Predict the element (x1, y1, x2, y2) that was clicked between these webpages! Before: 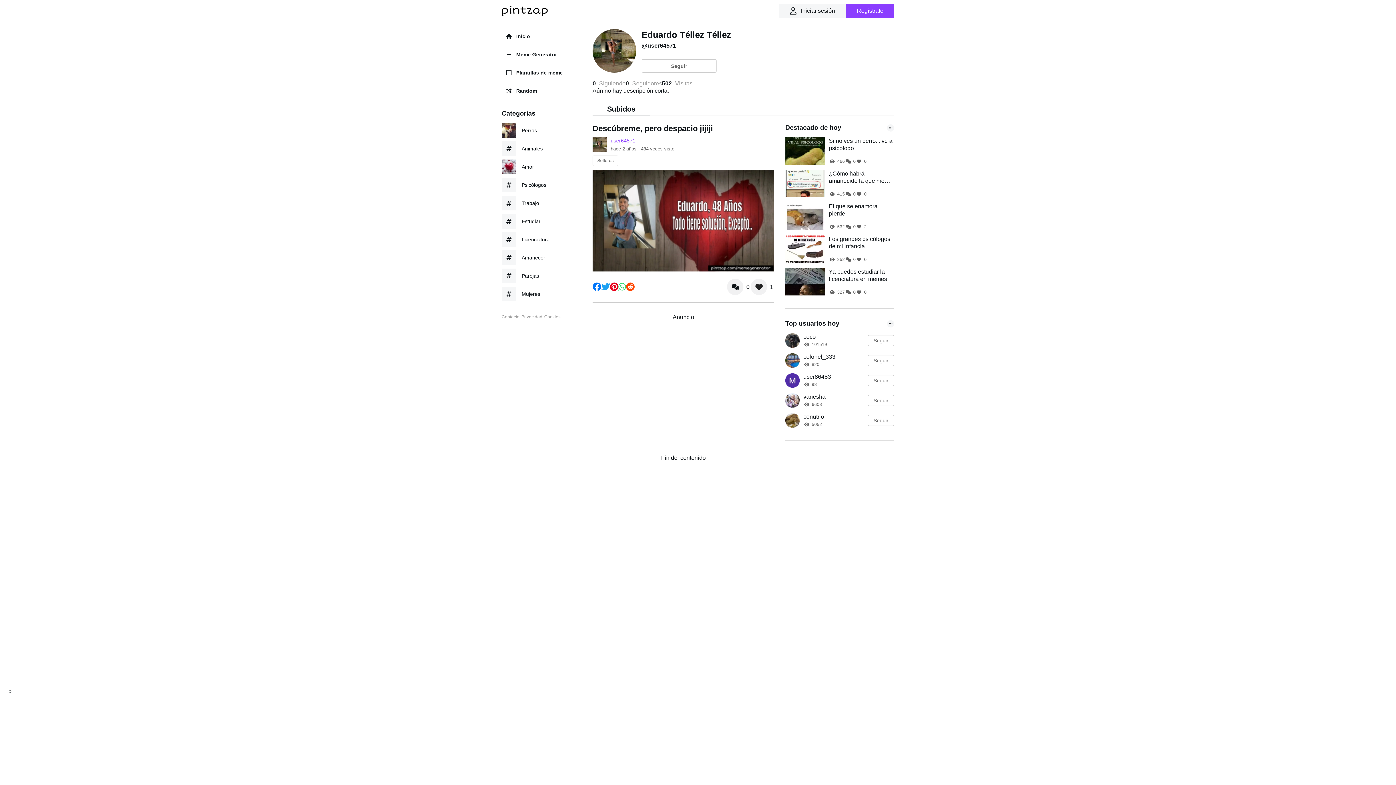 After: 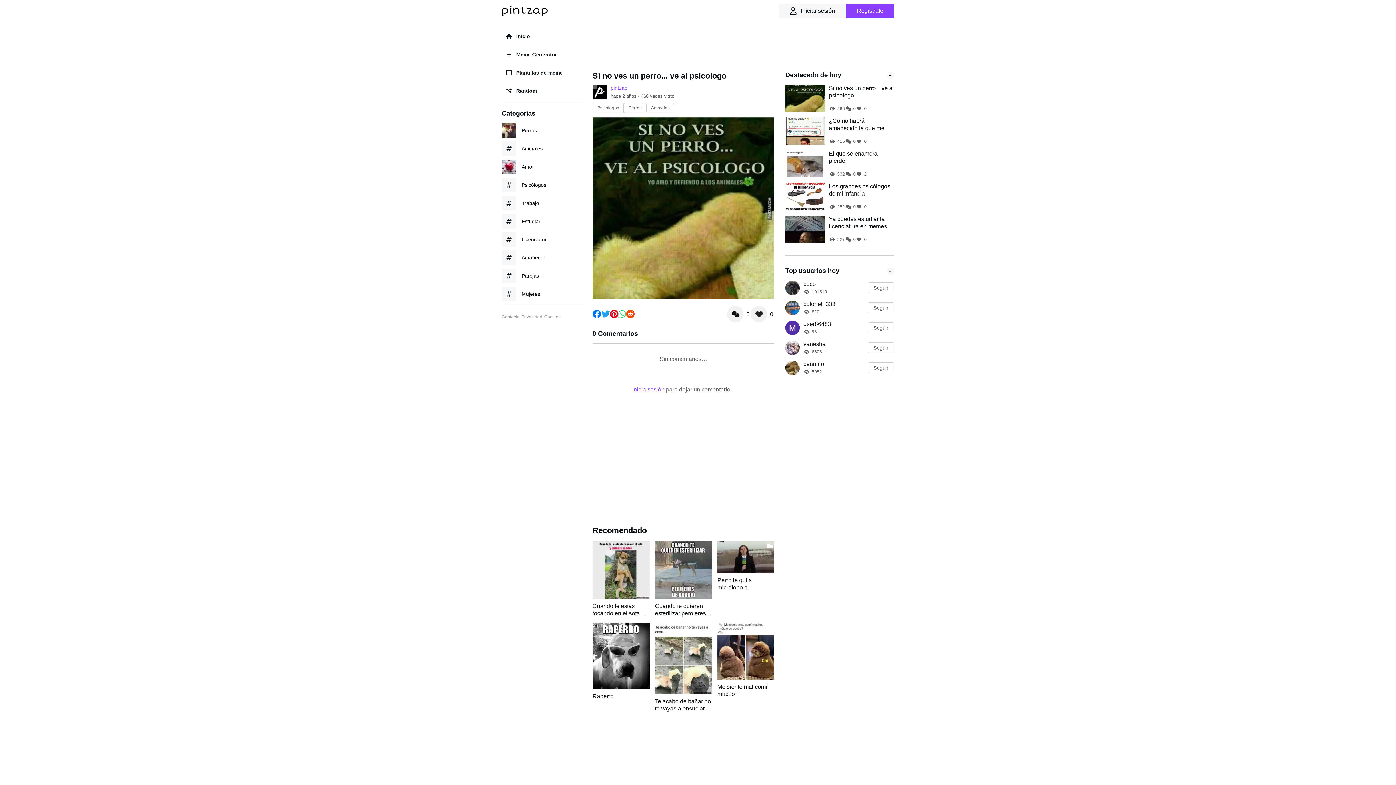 Action: label: Si no ves un perro... ve al psicologo bbox: (829, 137, 894, 152)